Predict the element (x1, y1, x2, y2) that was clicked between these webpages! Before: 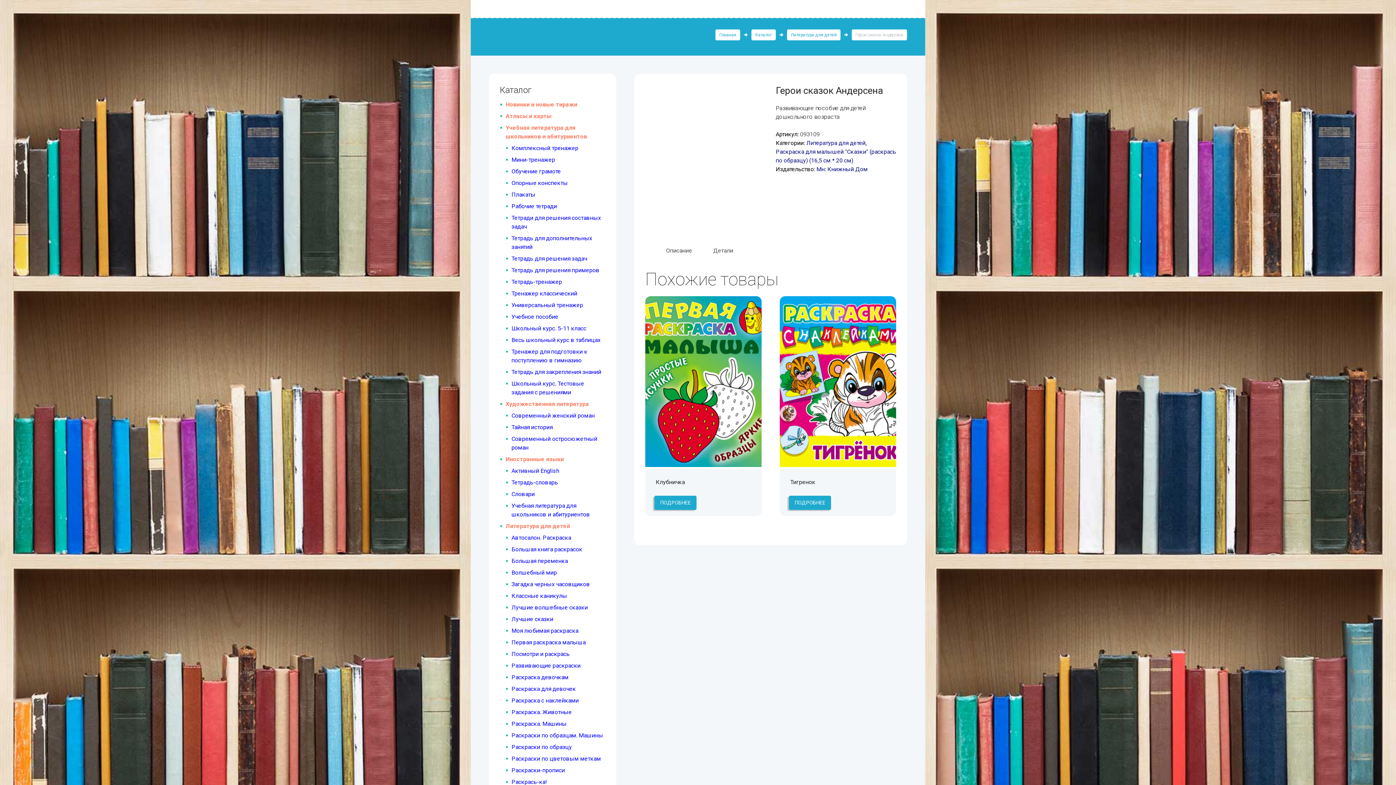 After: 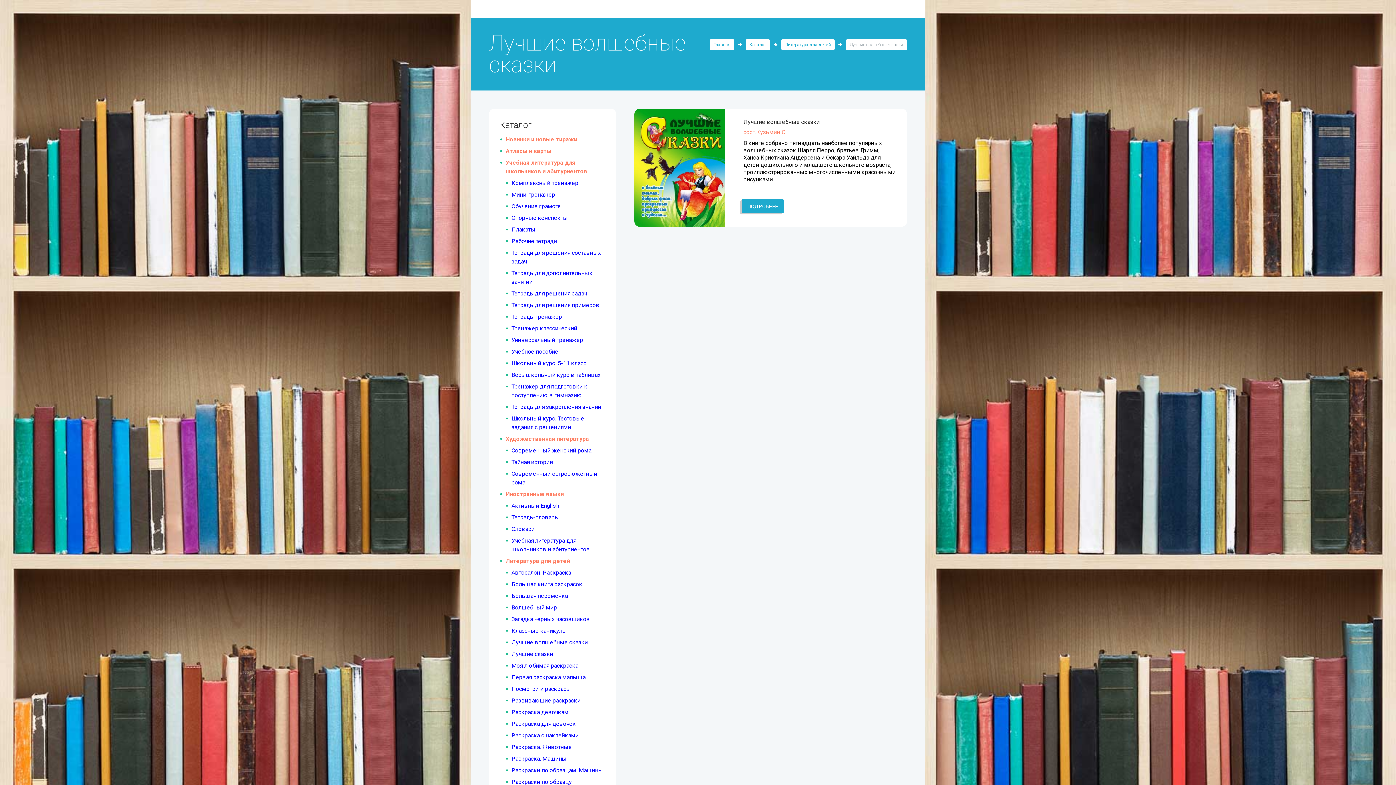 Action: label: Лучшие волшебные сказки bbox: (511, 604, 588, 611)